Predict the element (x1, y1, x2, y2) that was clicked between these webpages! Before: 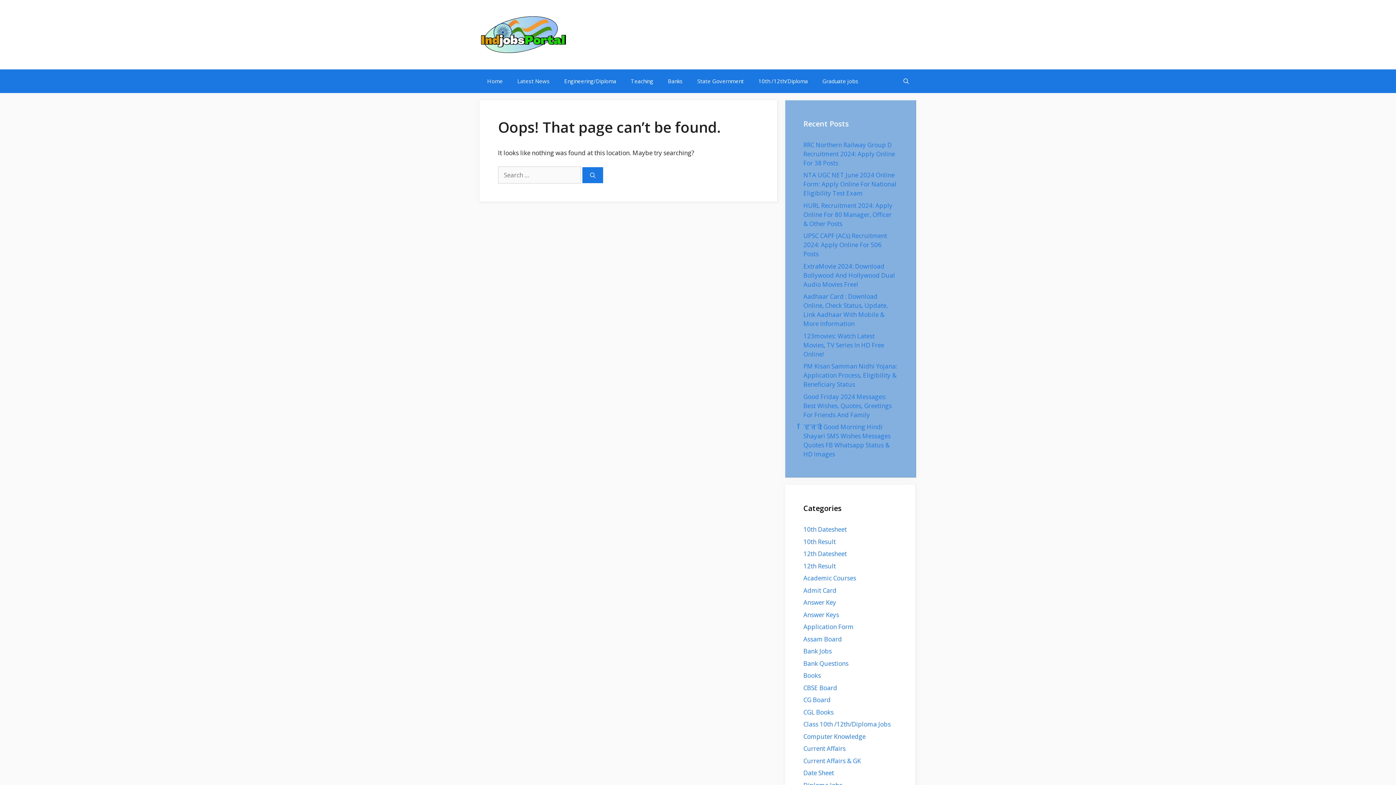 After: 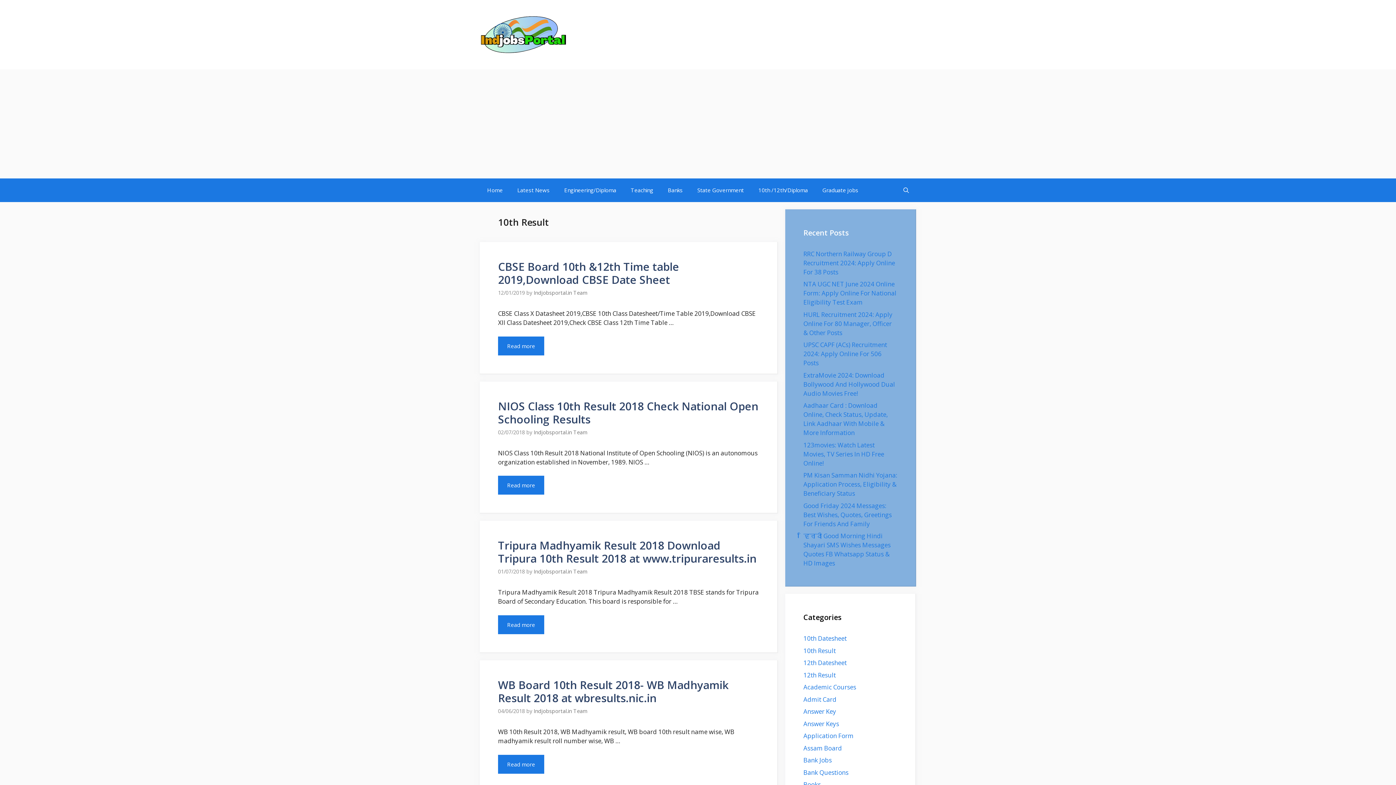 Action: bbox: (803, 537, 836, 546) label: 10th Result